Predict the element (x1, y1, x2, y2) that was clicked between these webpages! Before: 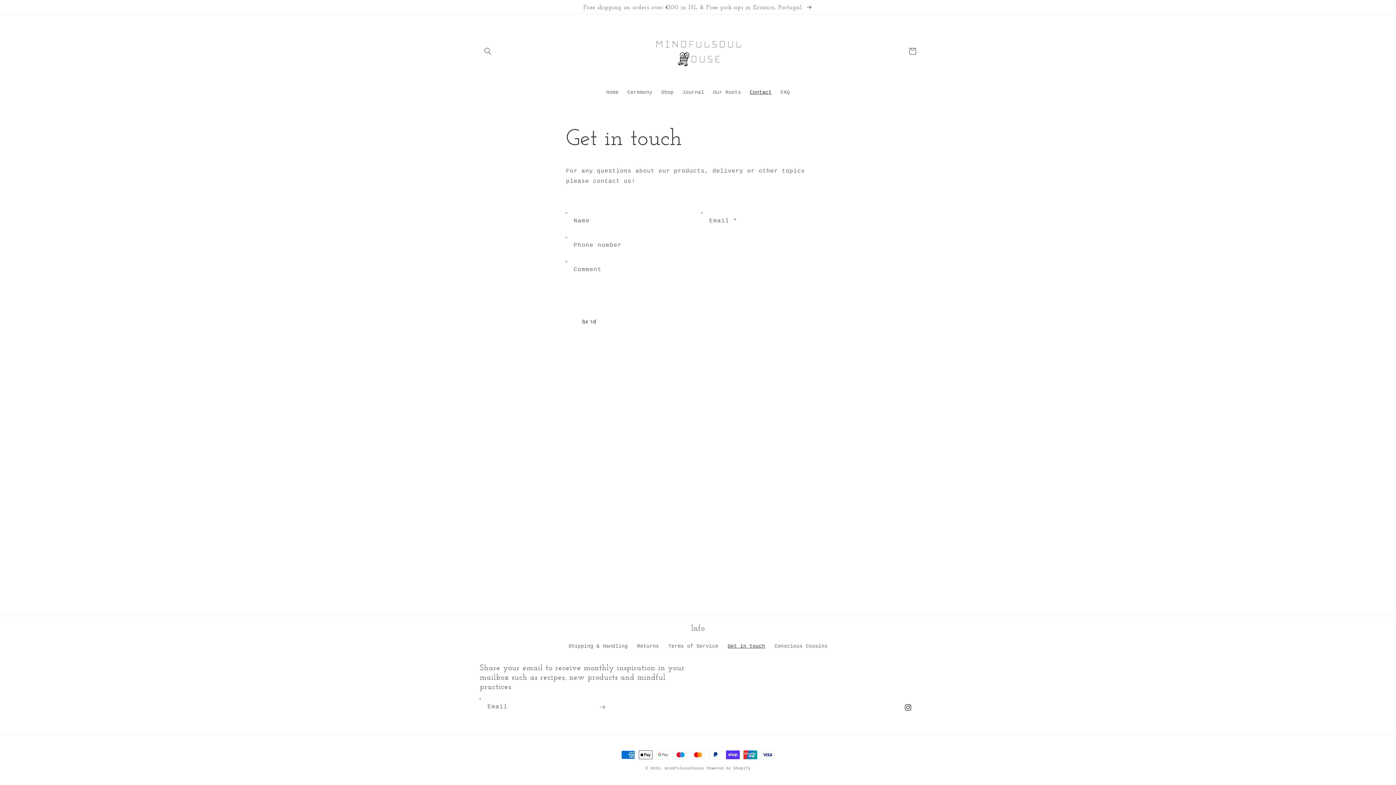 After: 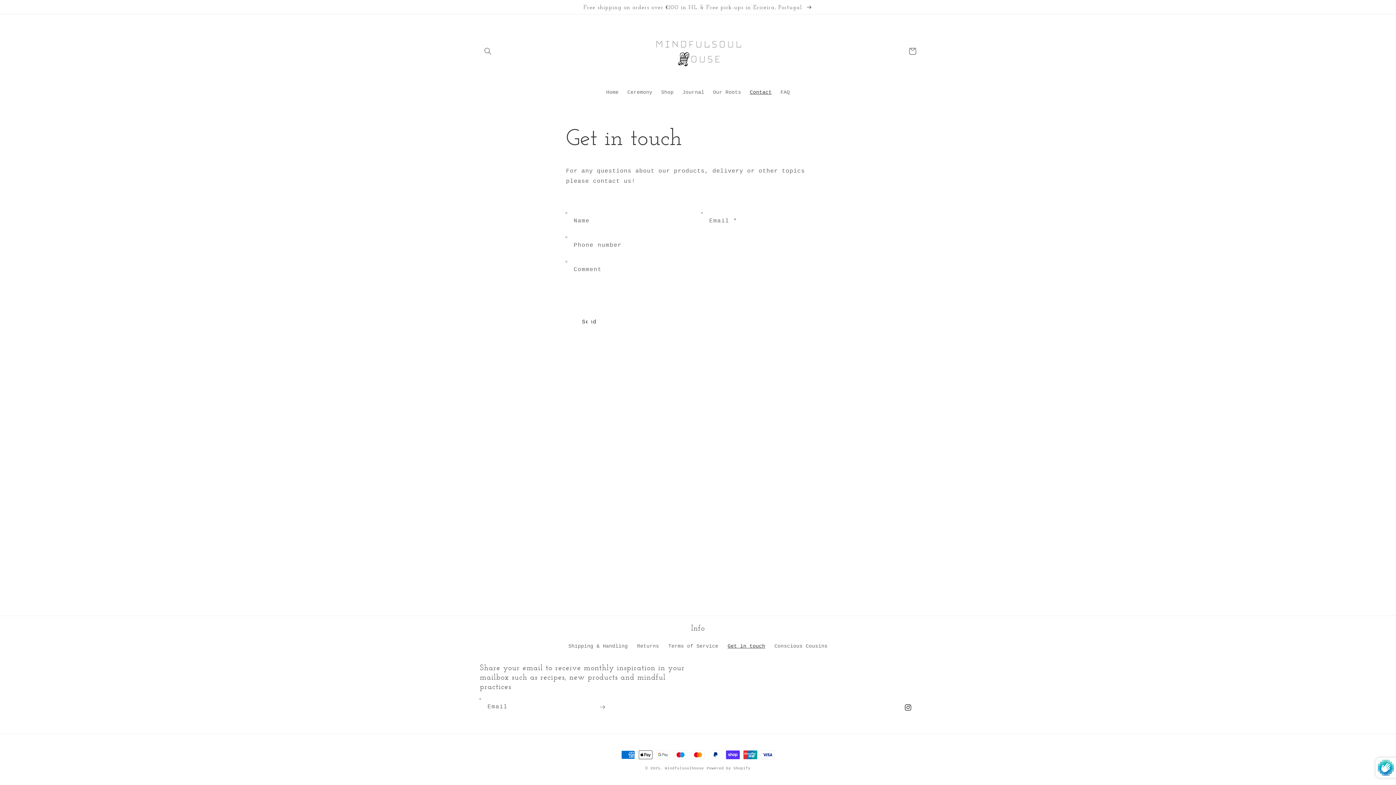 Action: bbox: (566, 312, 612, 332) label: Send